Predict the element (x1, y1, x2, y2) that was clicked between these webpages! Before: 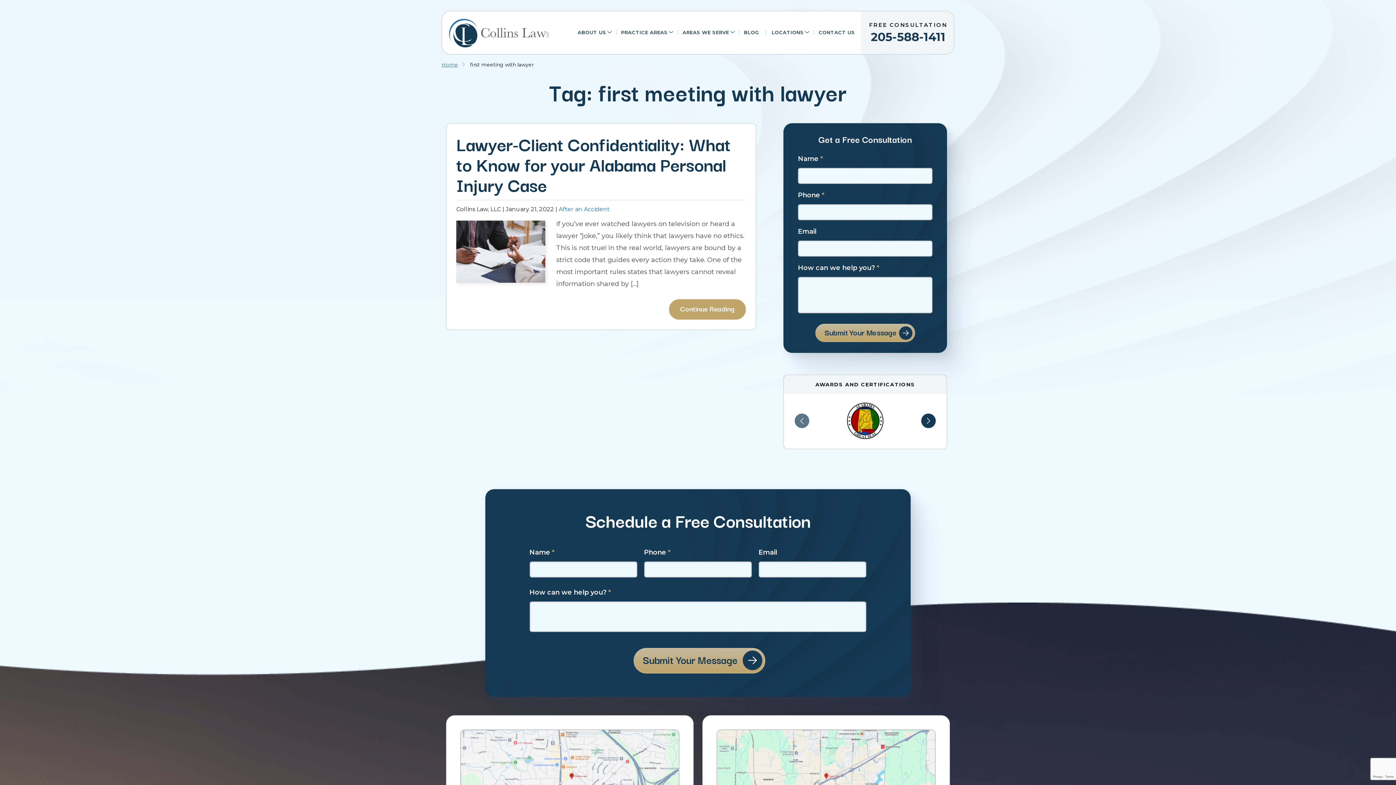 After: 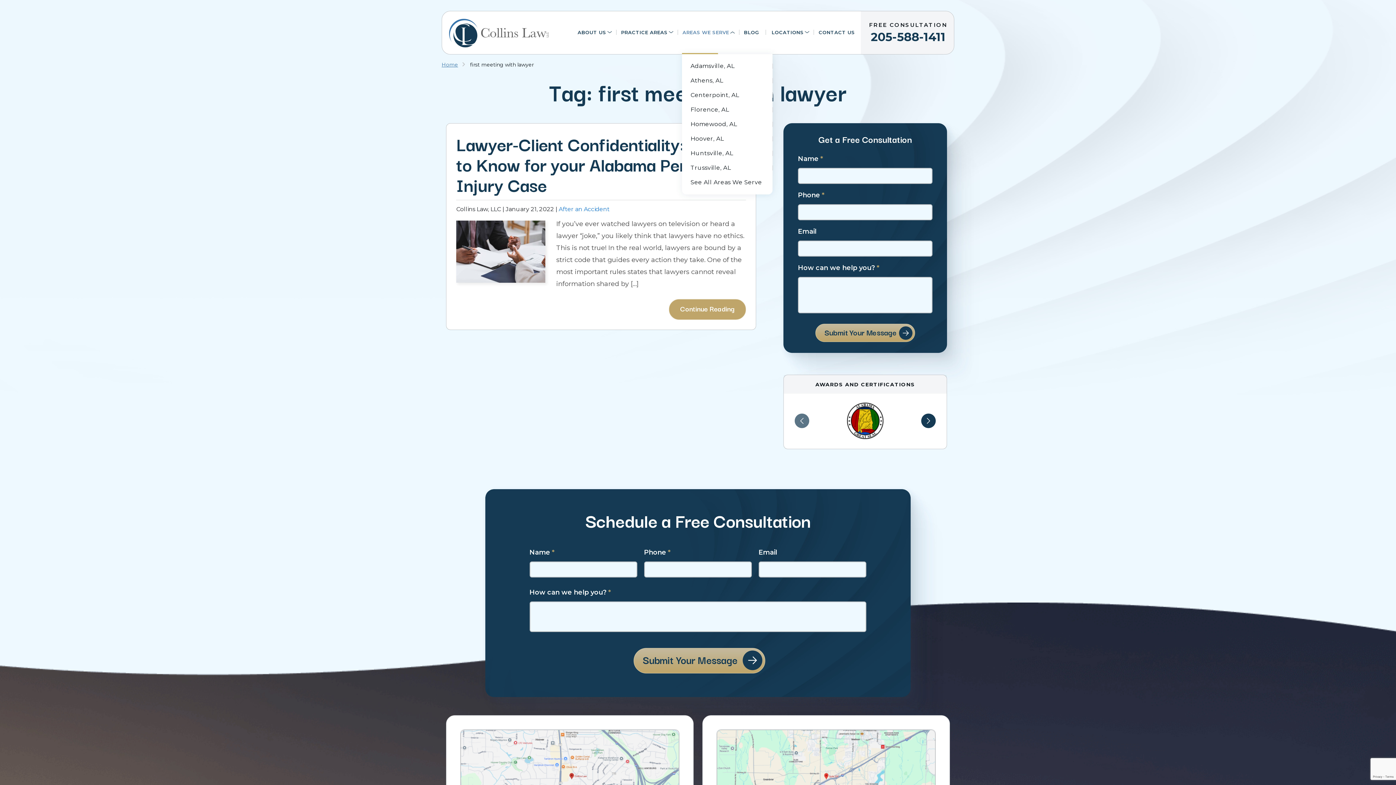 Action: bbox: (676, 22, 738, 42) label: AREAS WE SERVE